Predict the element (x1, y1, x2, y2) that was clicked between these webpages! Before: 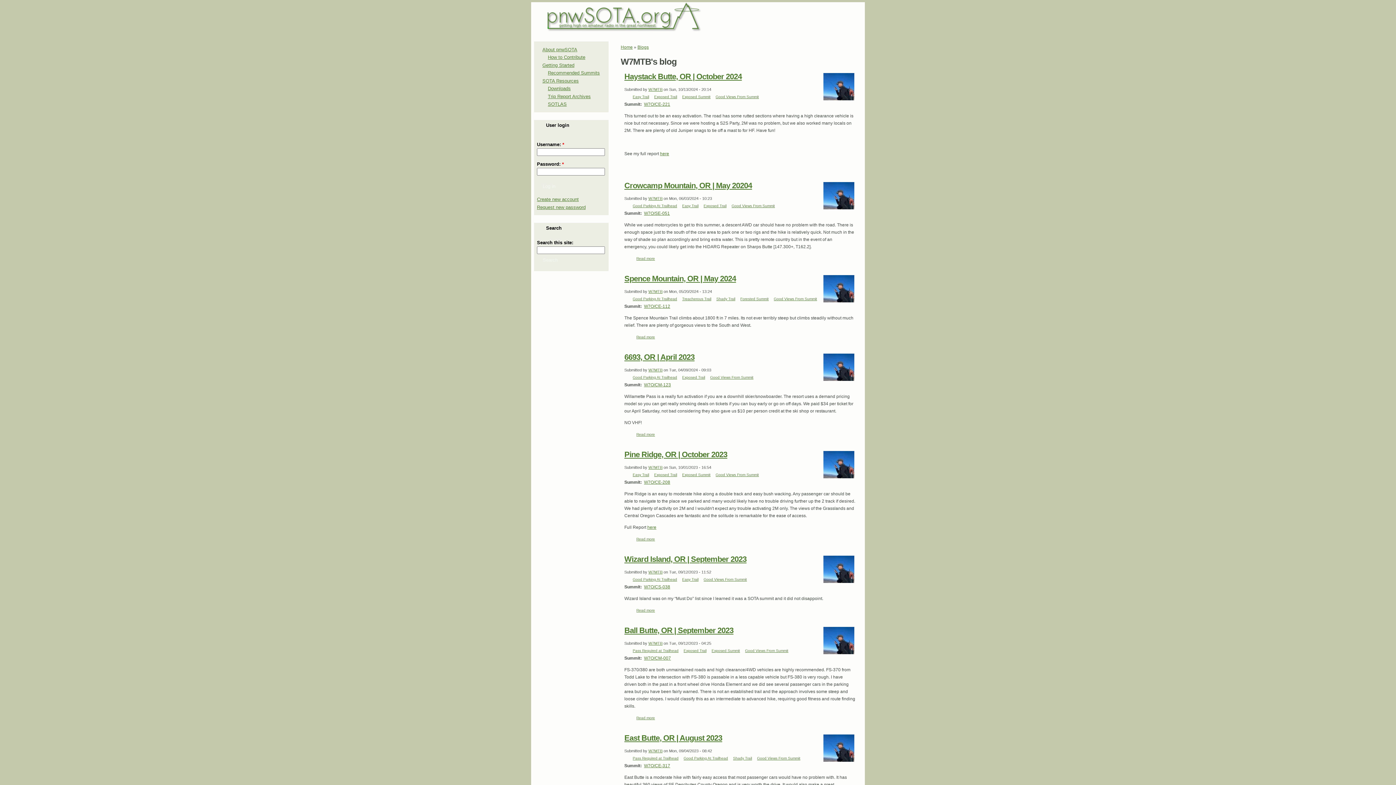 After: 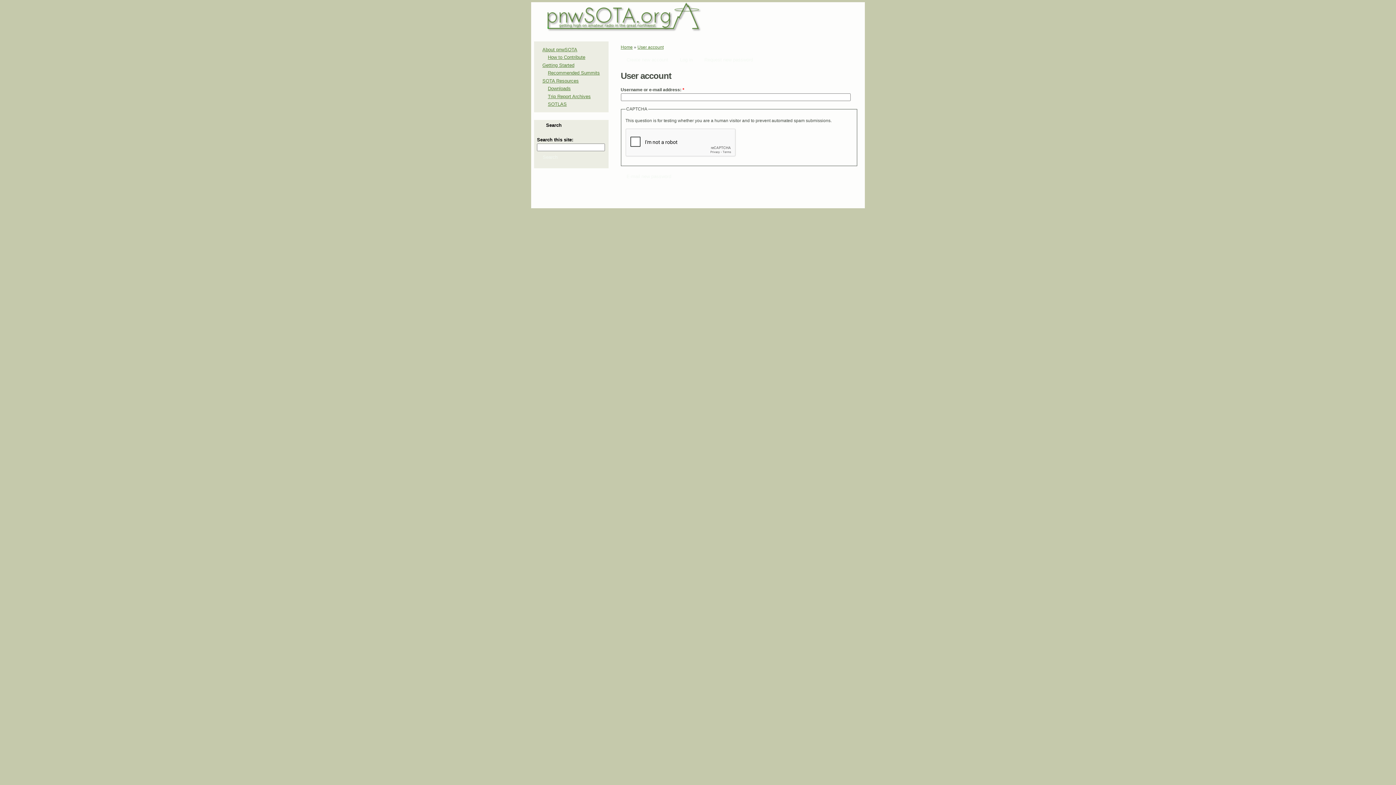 Action: label: Request new password bbox: (537, 204, 585, 210)